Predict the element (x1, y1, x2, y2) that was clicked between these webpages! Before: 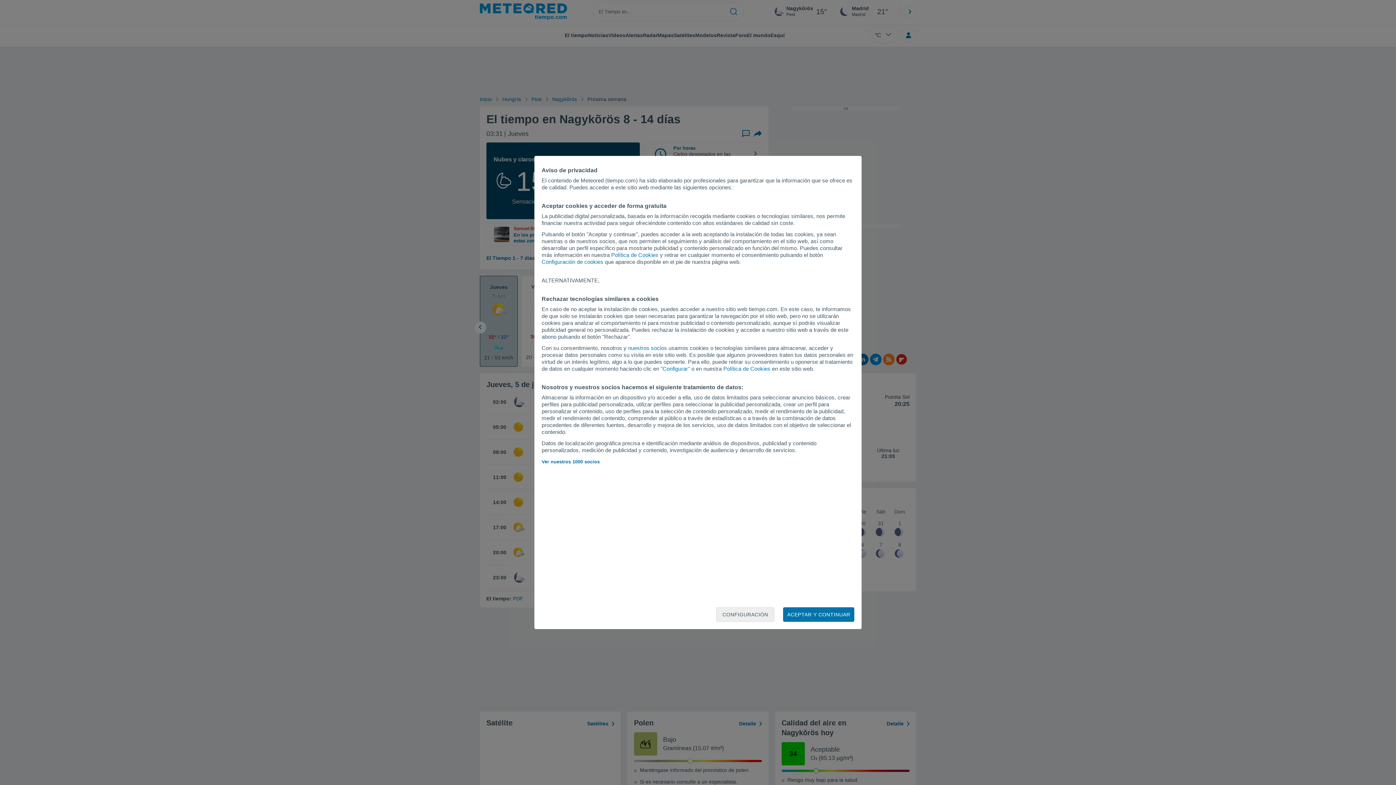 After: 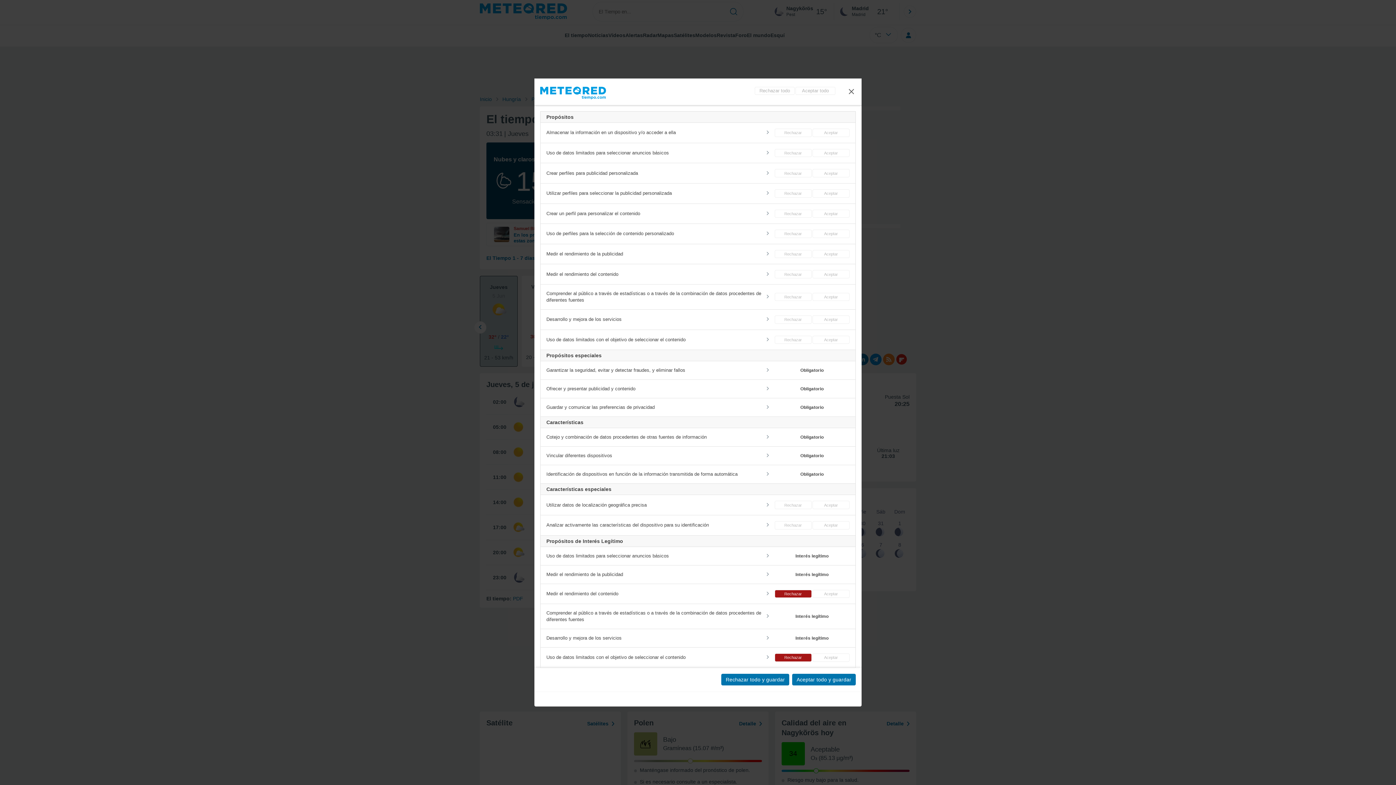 Action: label: "Configurar" bbox: (660, 365, 690, 372)